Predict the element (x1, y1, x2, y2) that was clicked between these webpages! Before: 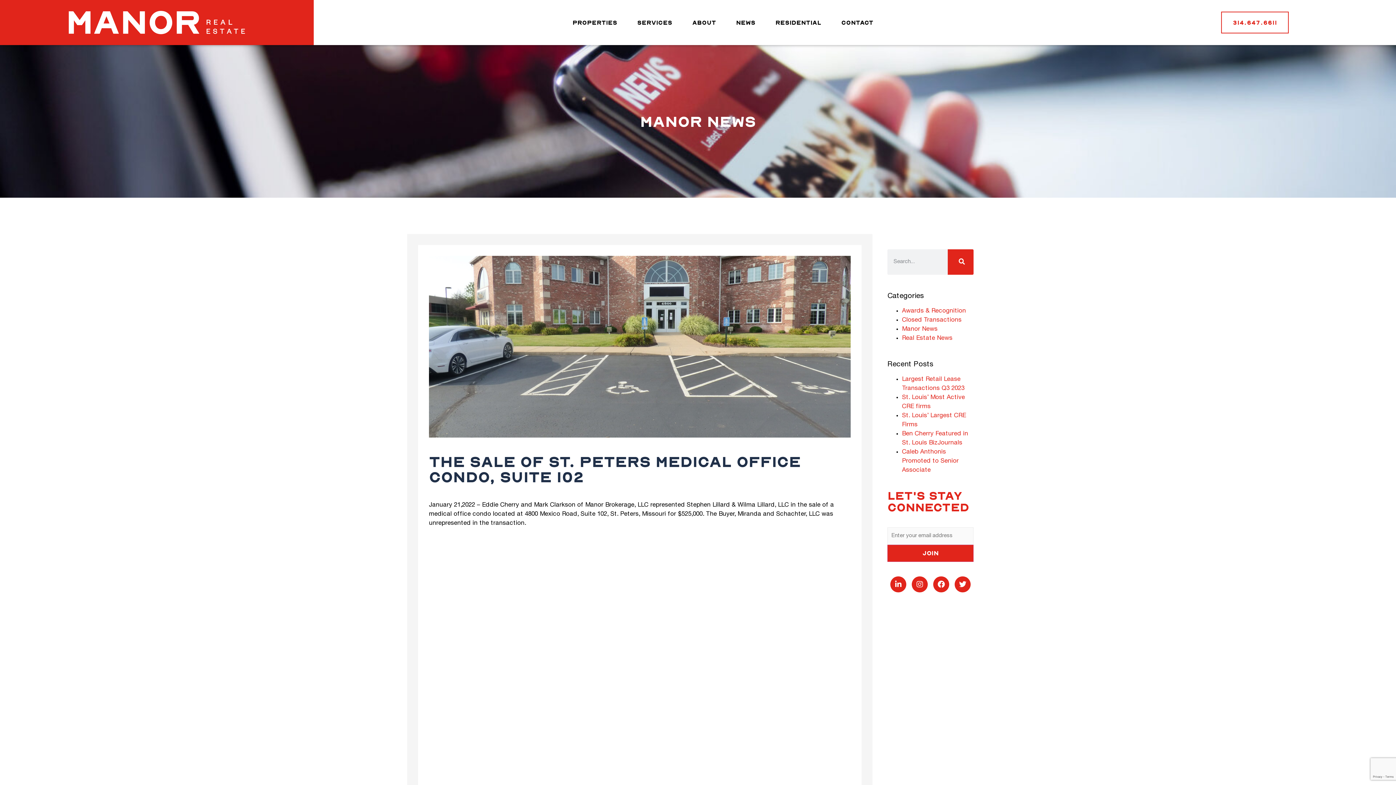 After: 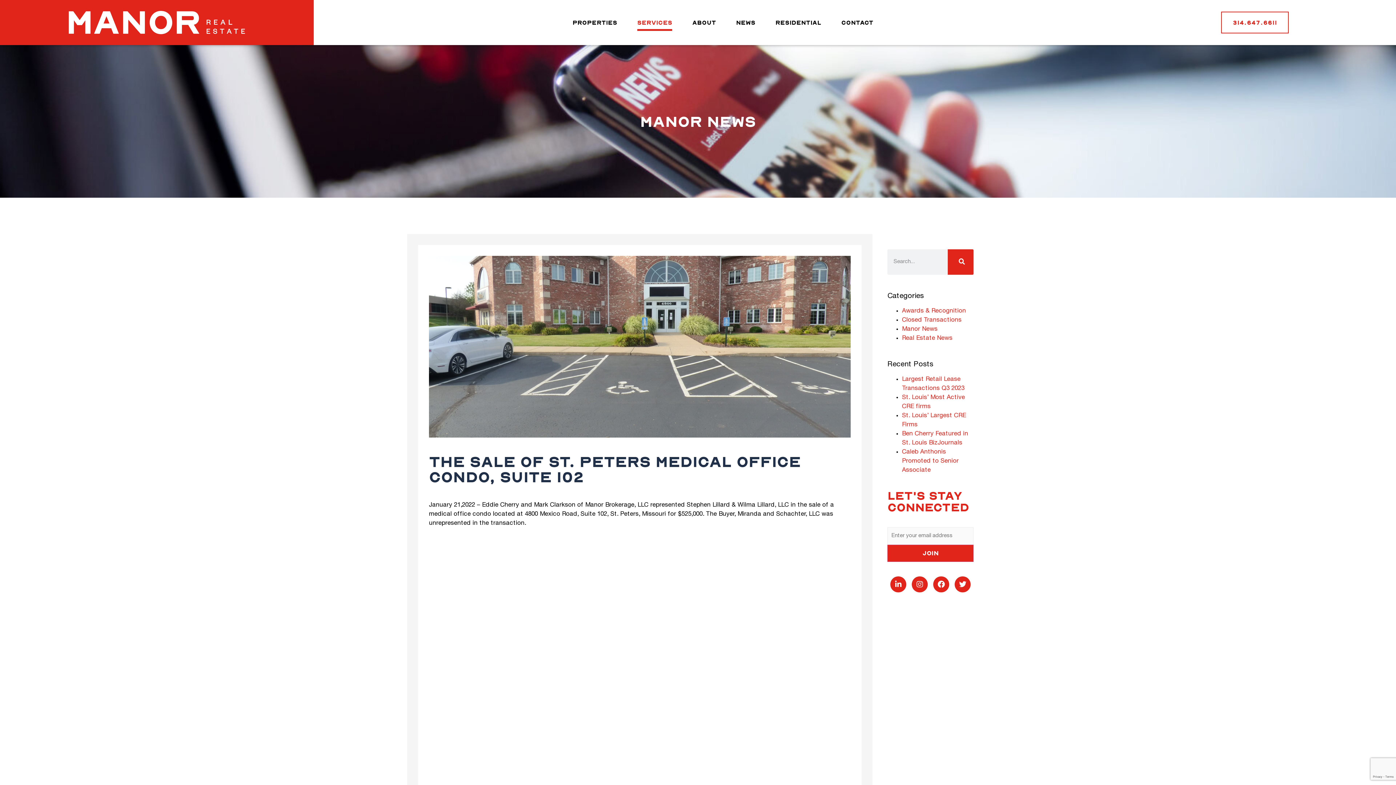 Action: label: SERVICES bbox: (637, 14, 672, 30)